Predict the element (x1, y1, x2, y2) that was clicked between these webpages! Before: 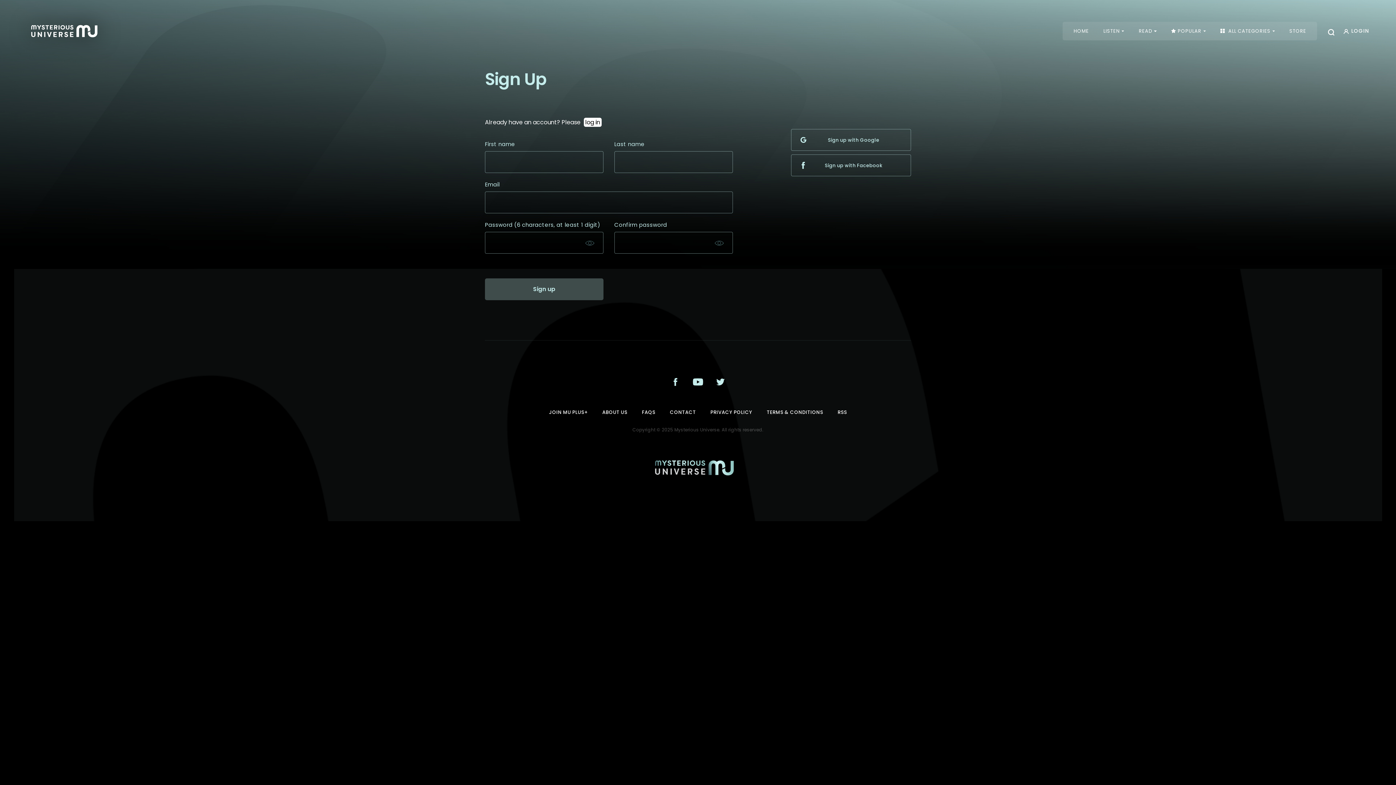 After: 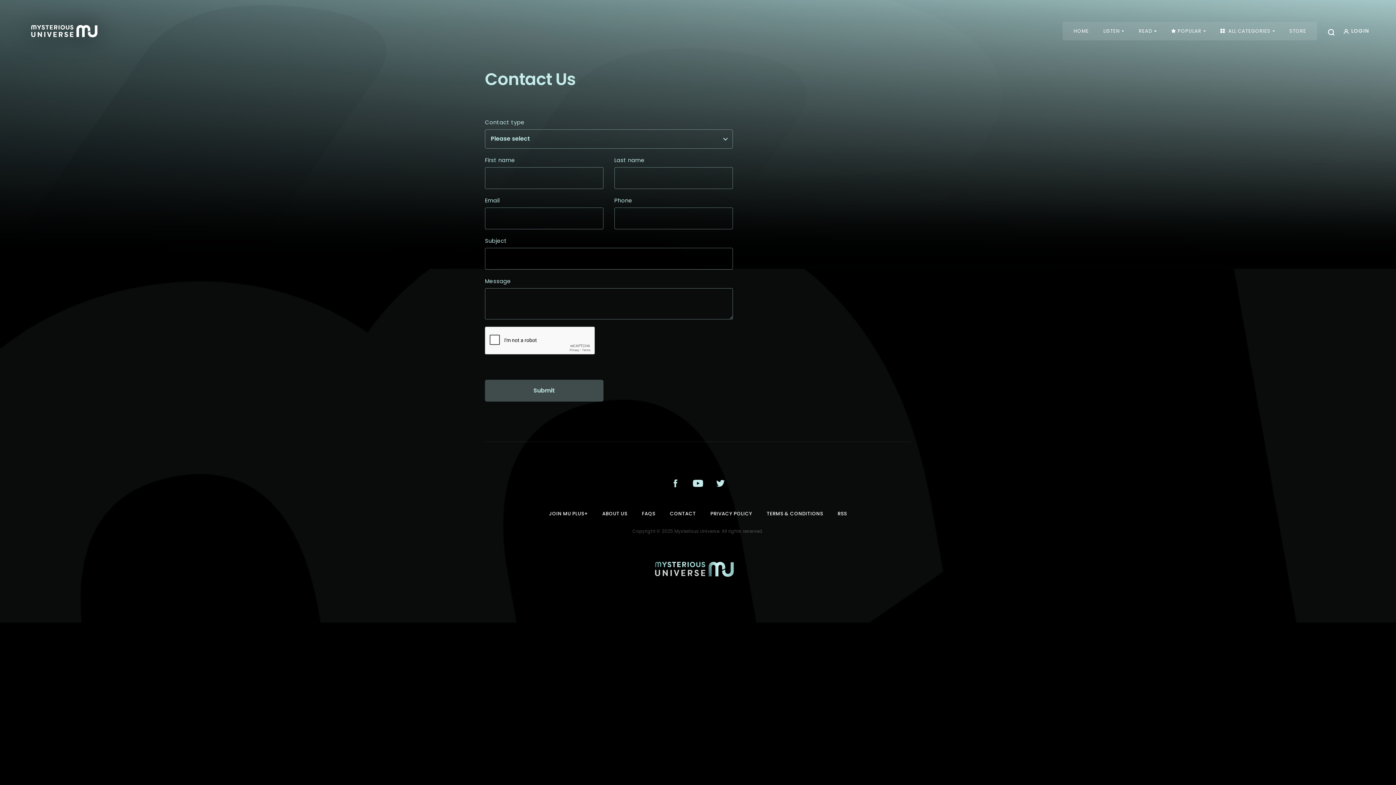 Action: bbox: (670, 409, 696, 416) label: CONTACT